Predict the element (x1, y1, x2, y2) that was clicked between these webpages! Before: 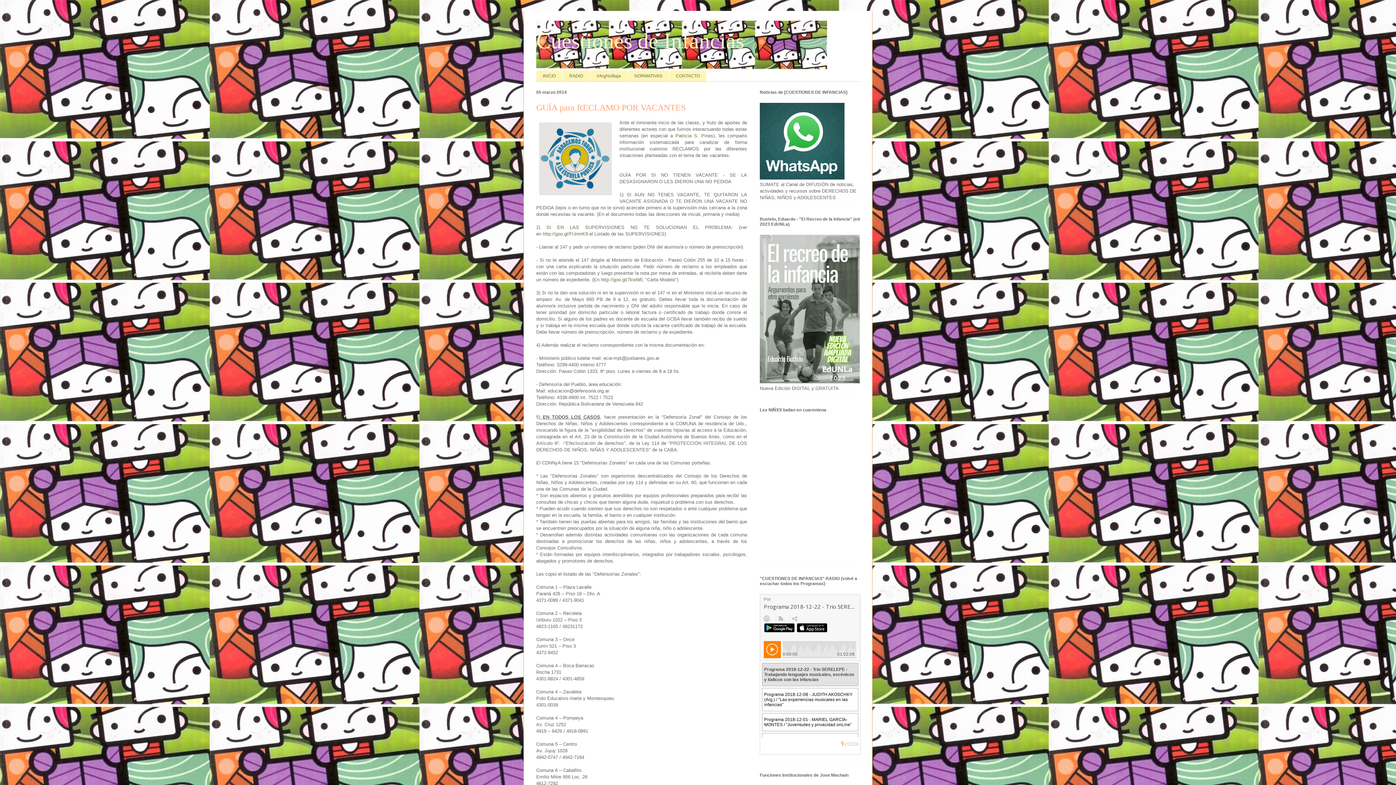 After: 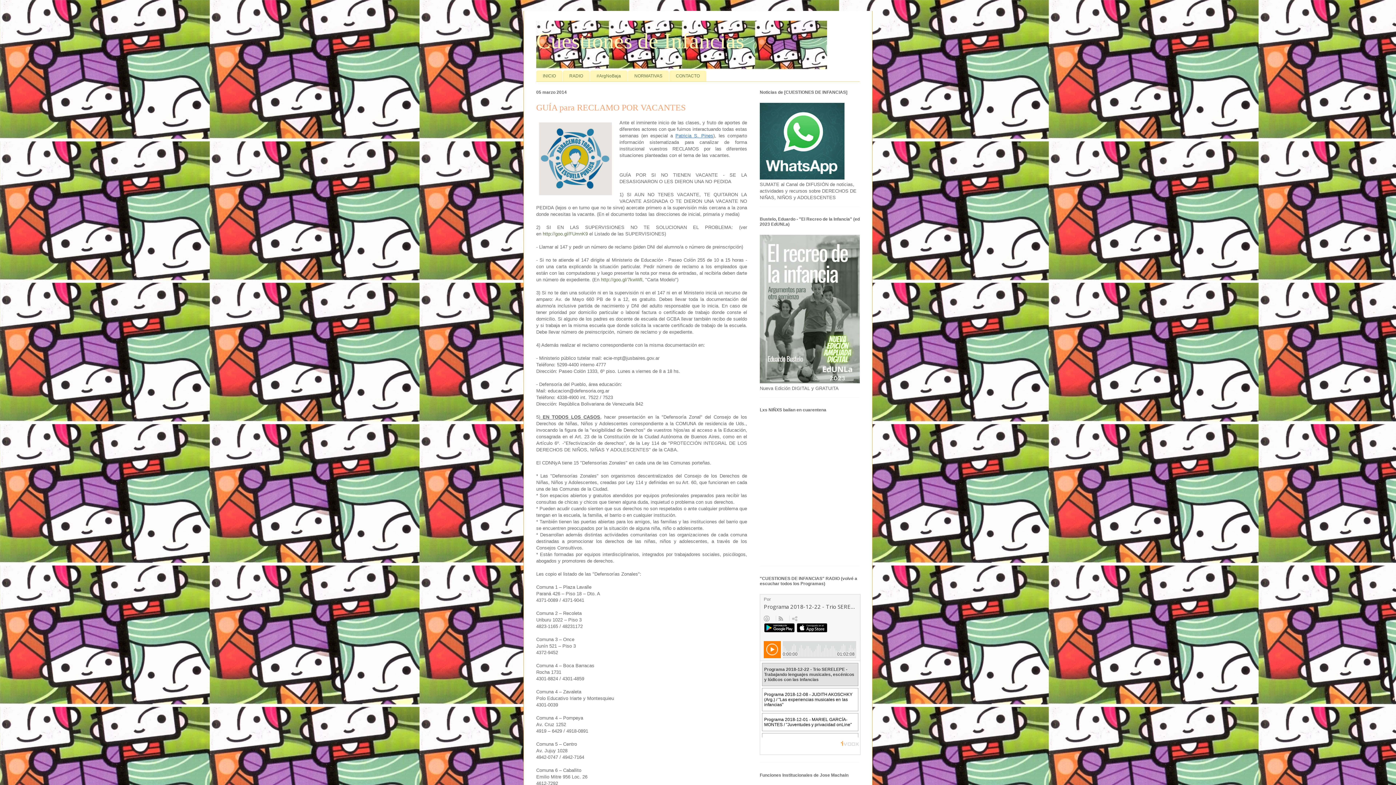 Action: bbox: (675, 133, 713, 138) label: Patricia S. Pines